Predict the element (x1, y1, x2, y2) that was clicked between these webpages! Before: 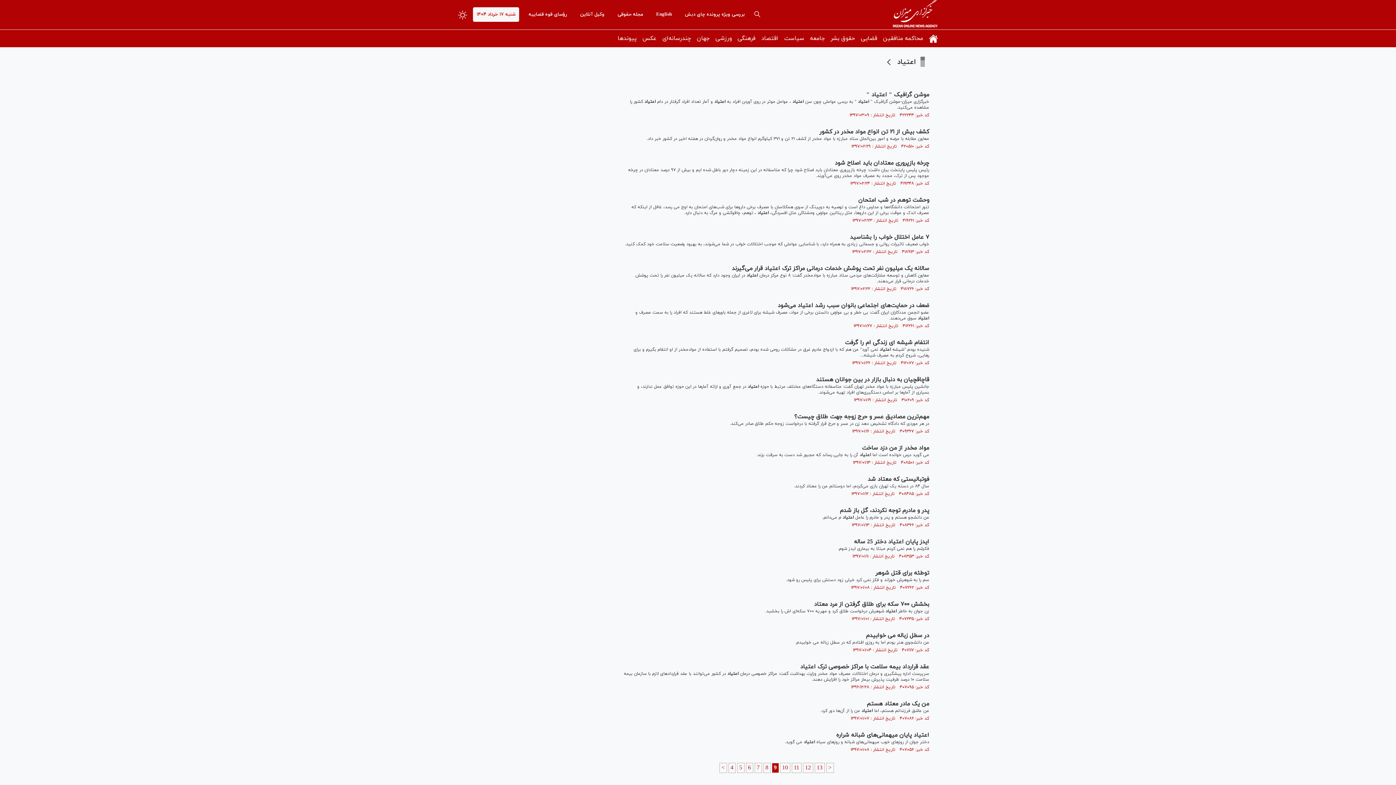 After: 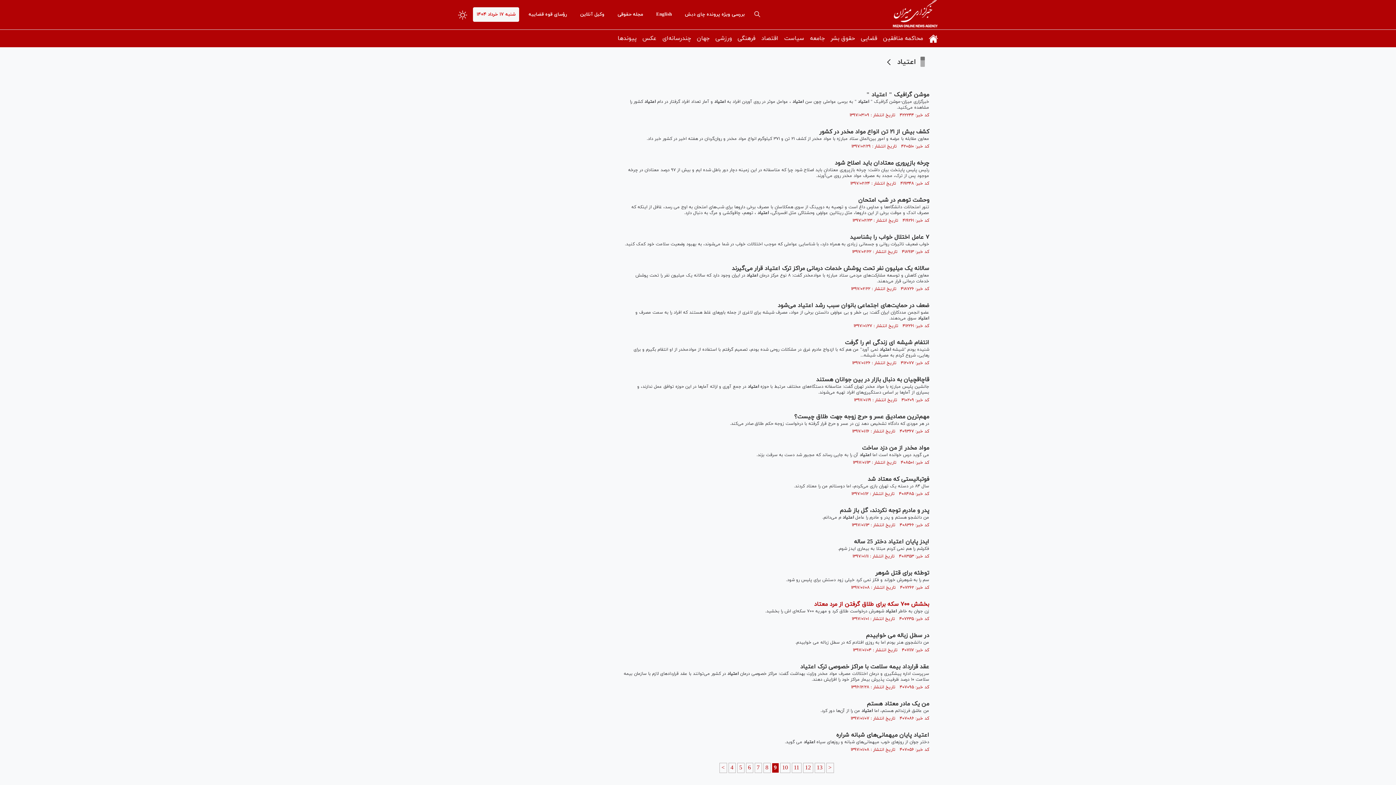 Action: label: بخشش ۷۰۰ سکه برای طلاق گرفتن از مرد معتاد bbox: (814, 600, 929, 608)